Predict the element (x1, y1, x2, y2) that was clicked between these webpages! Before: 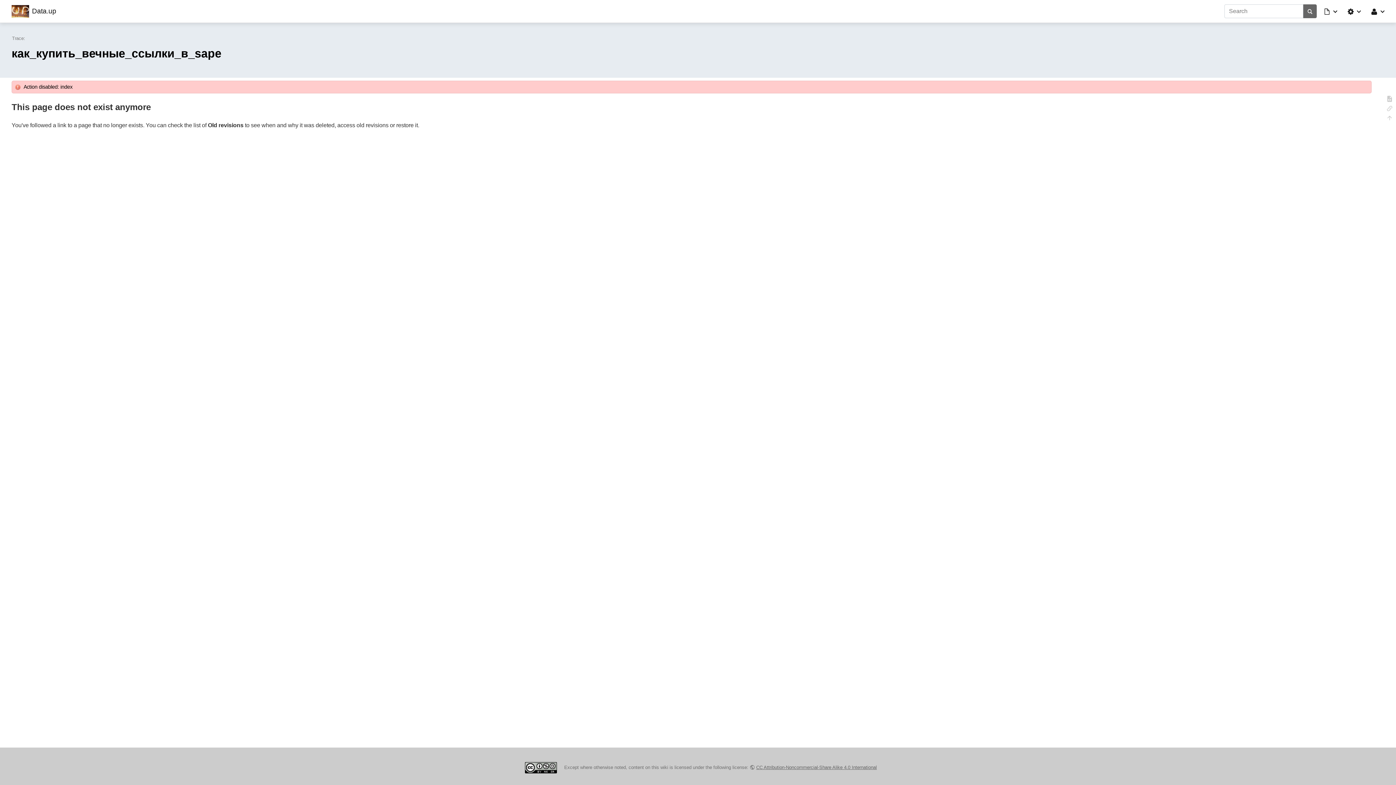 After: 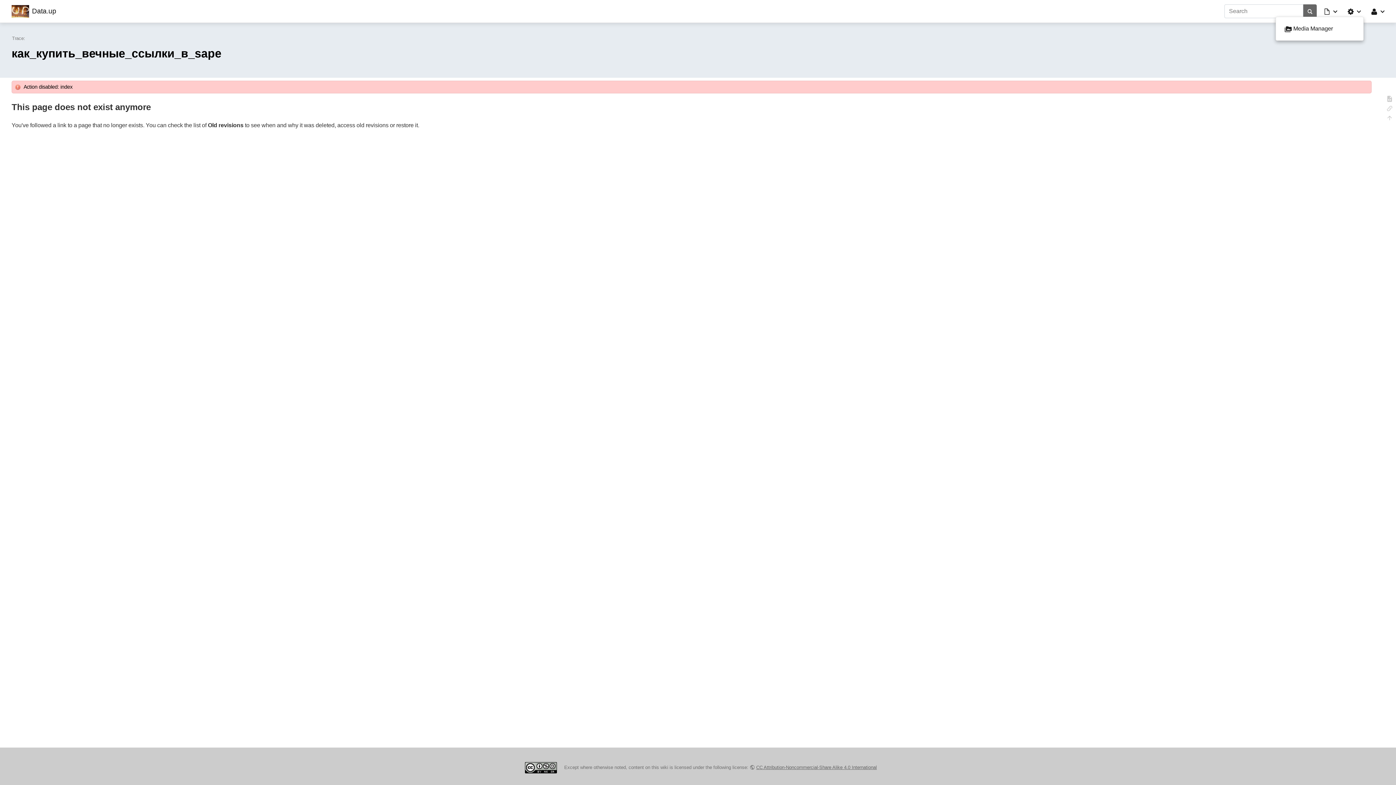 Action: bbox: (1347, 5, 1362, 16)